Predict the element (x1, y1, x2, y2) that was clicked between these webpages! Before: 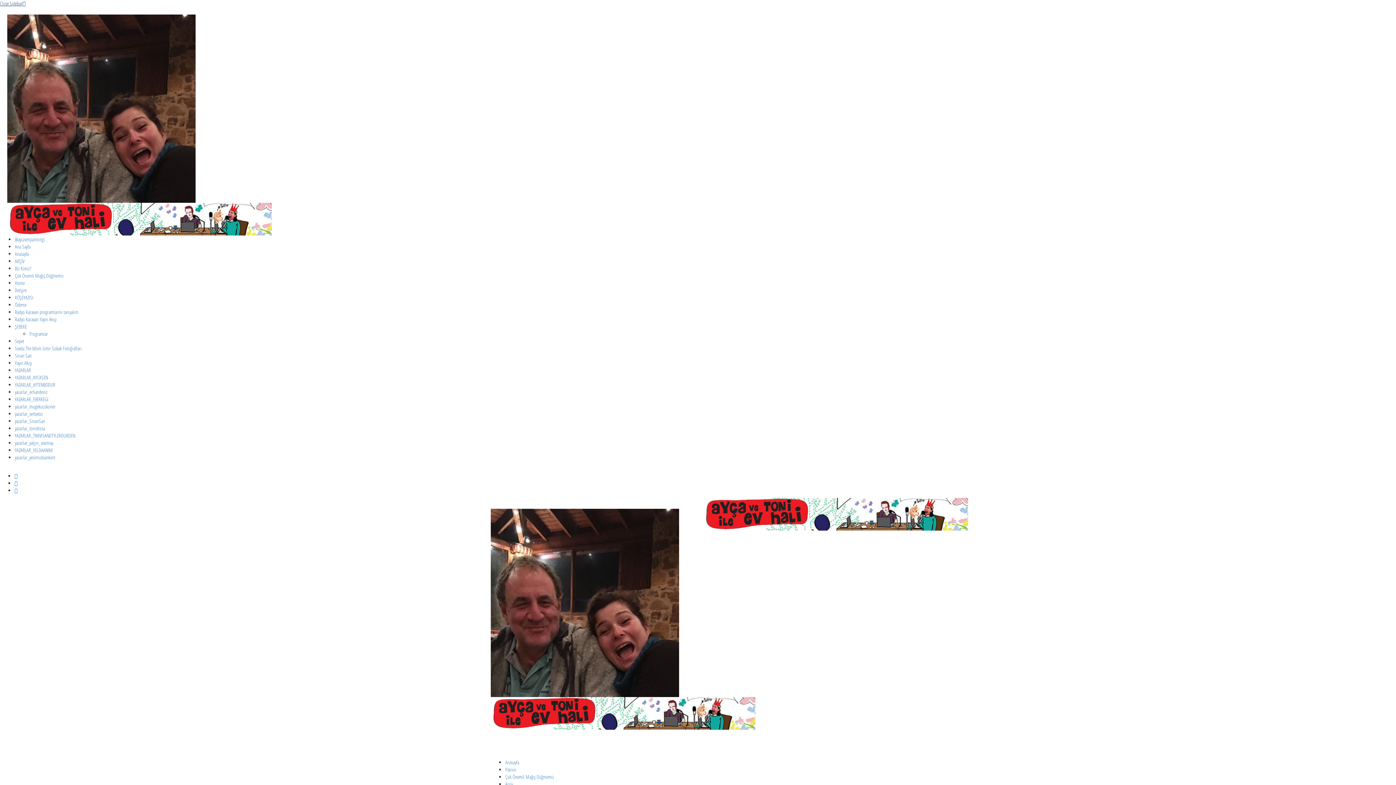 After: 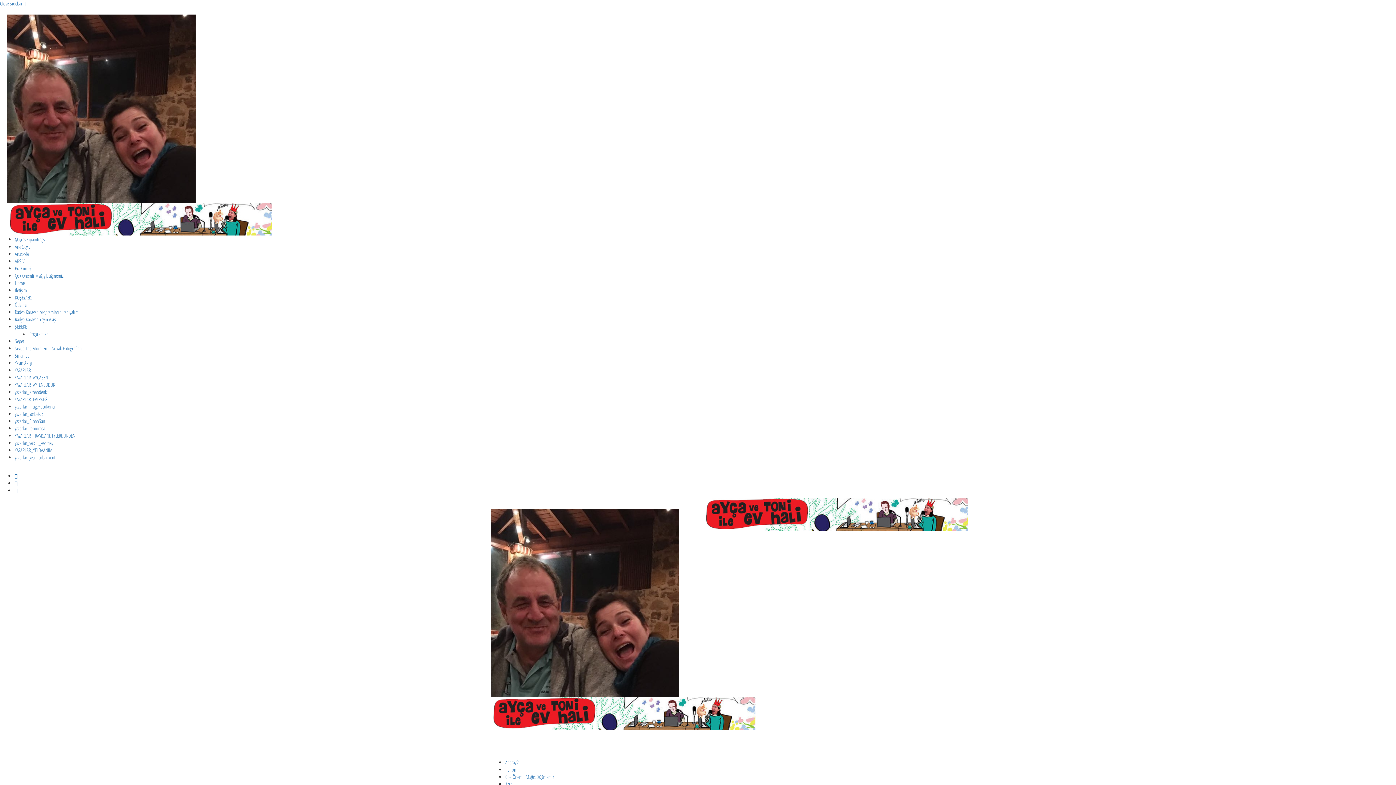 Action: bbox: (14, 454, 55, 461) label: yazarlar_yesimcobankent